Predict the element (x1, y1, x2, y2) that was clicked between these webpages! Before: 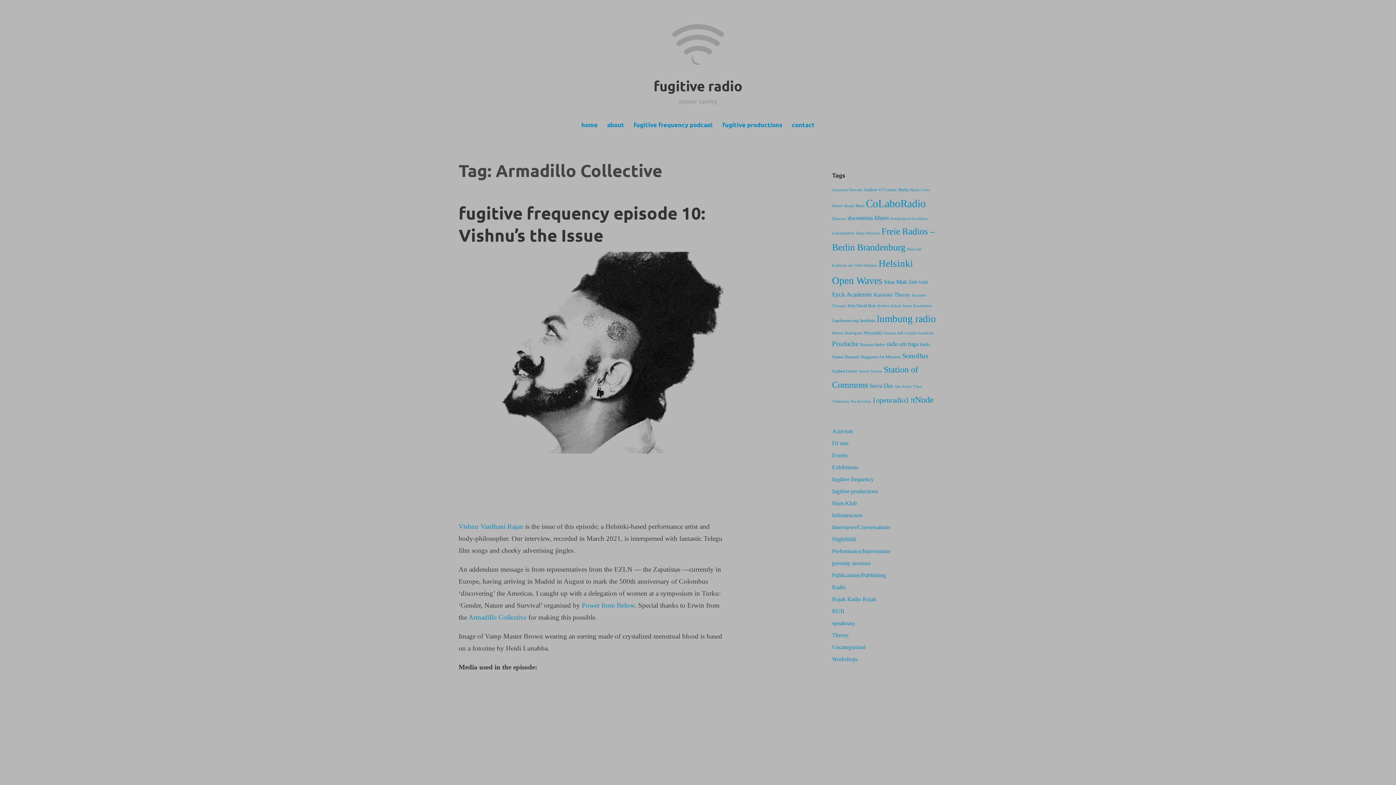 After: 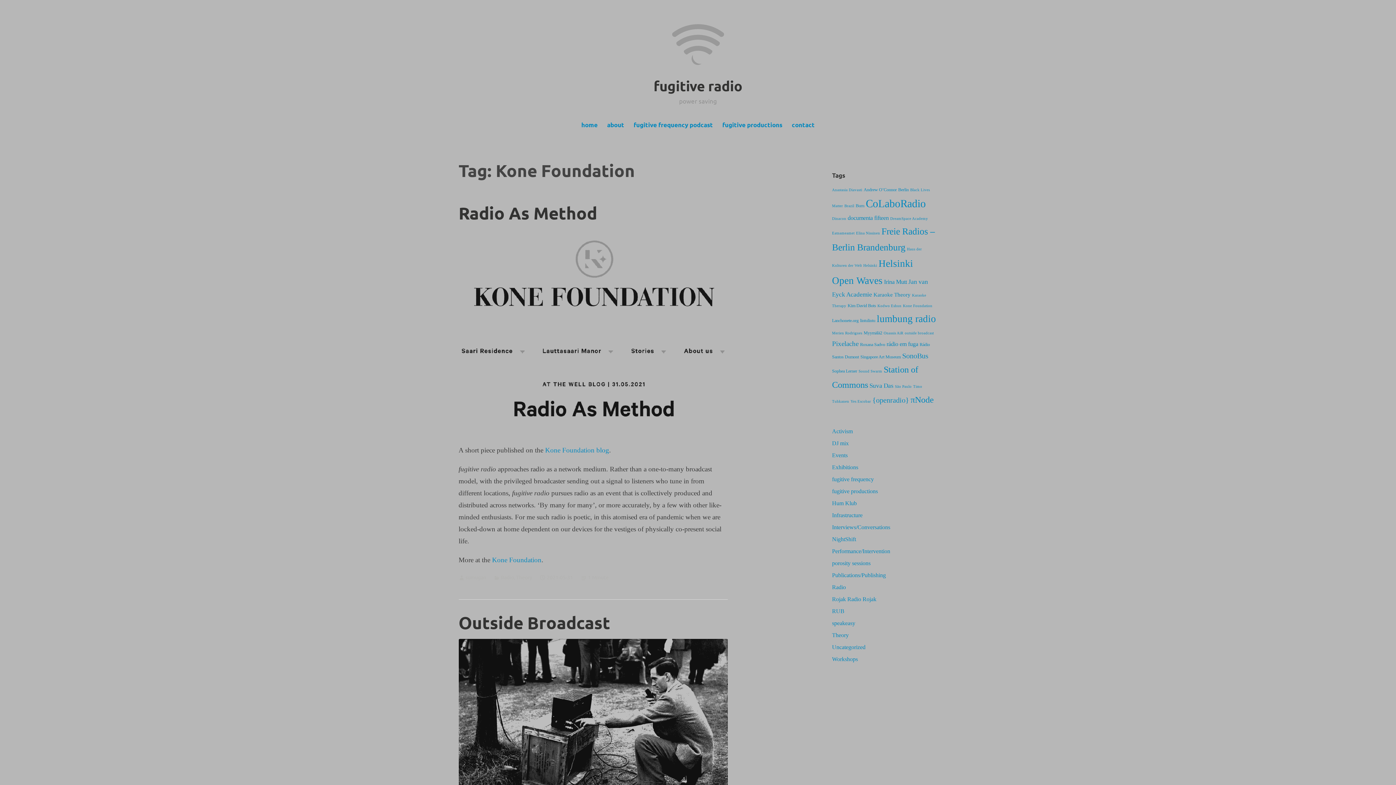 Action: bbox: (903, 303, 932, 307) label: Kone Foundation (3 items)